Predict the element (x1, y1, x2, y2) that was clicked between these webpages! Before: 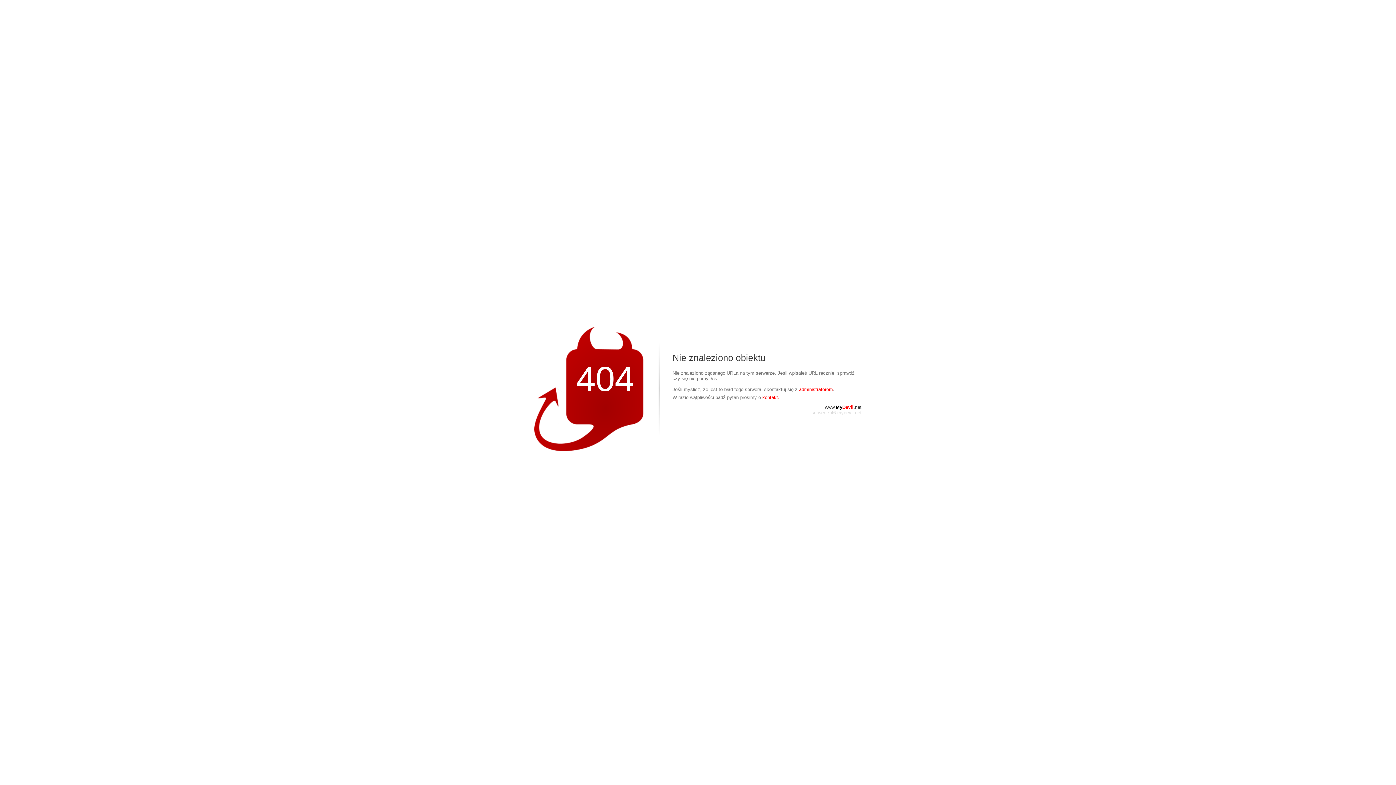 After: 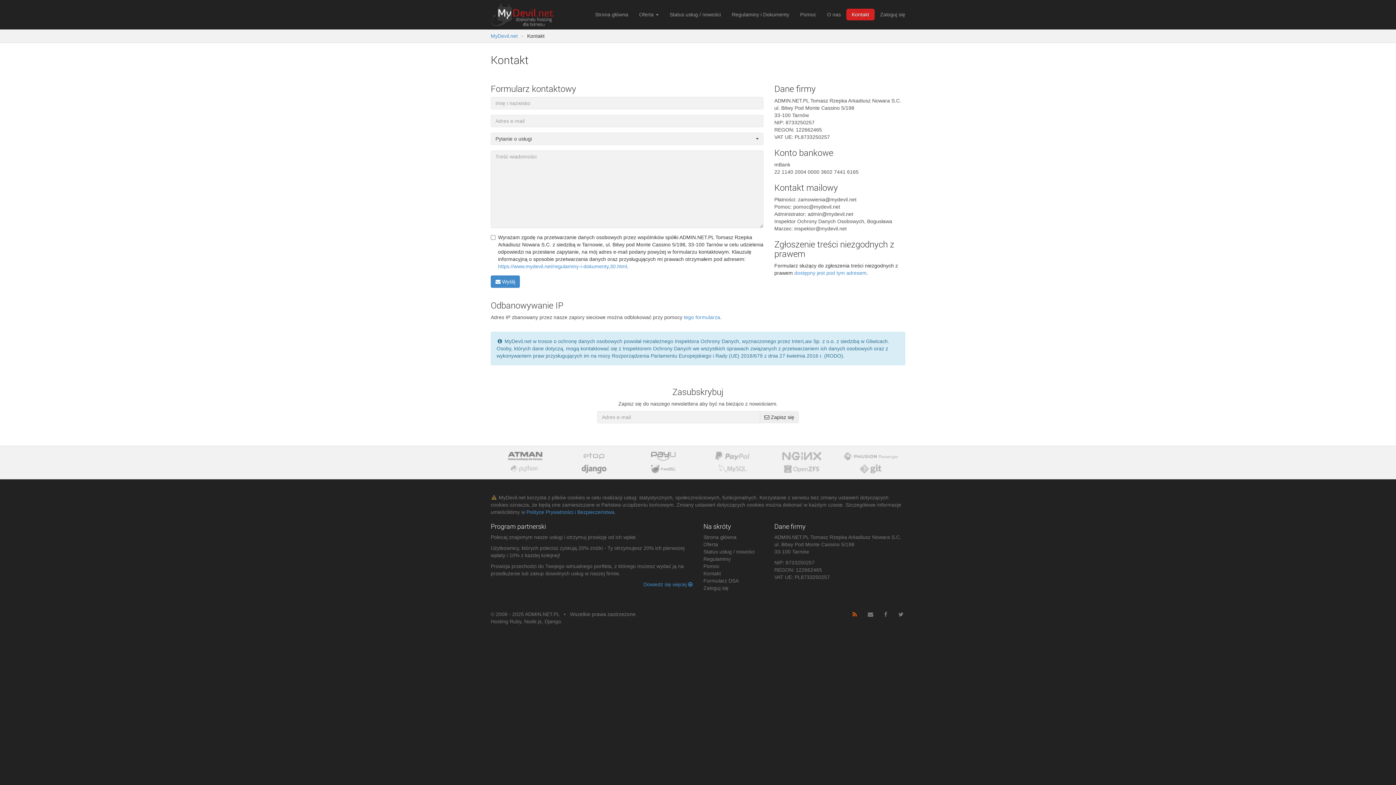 Action: label: kontakt. bbox: (762, 394, 779, 400)